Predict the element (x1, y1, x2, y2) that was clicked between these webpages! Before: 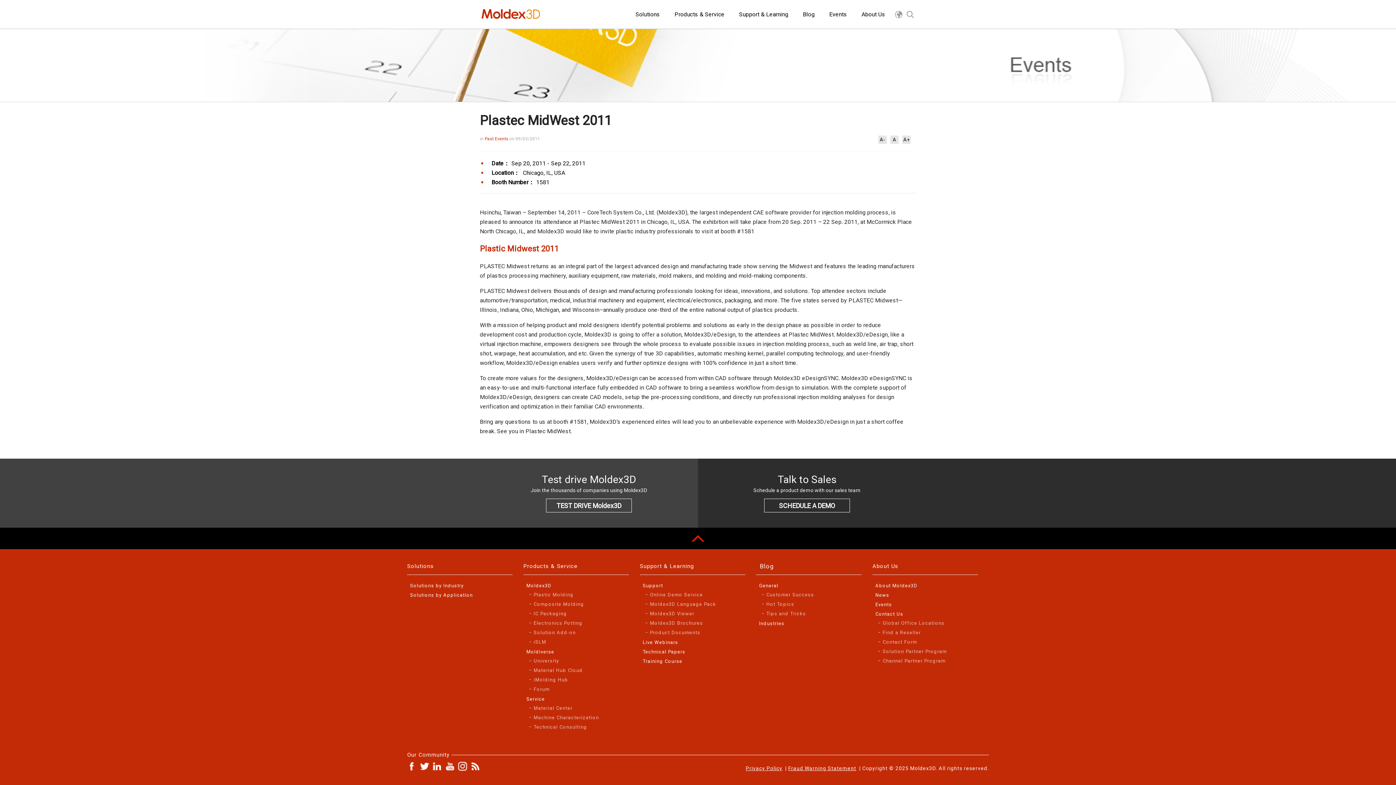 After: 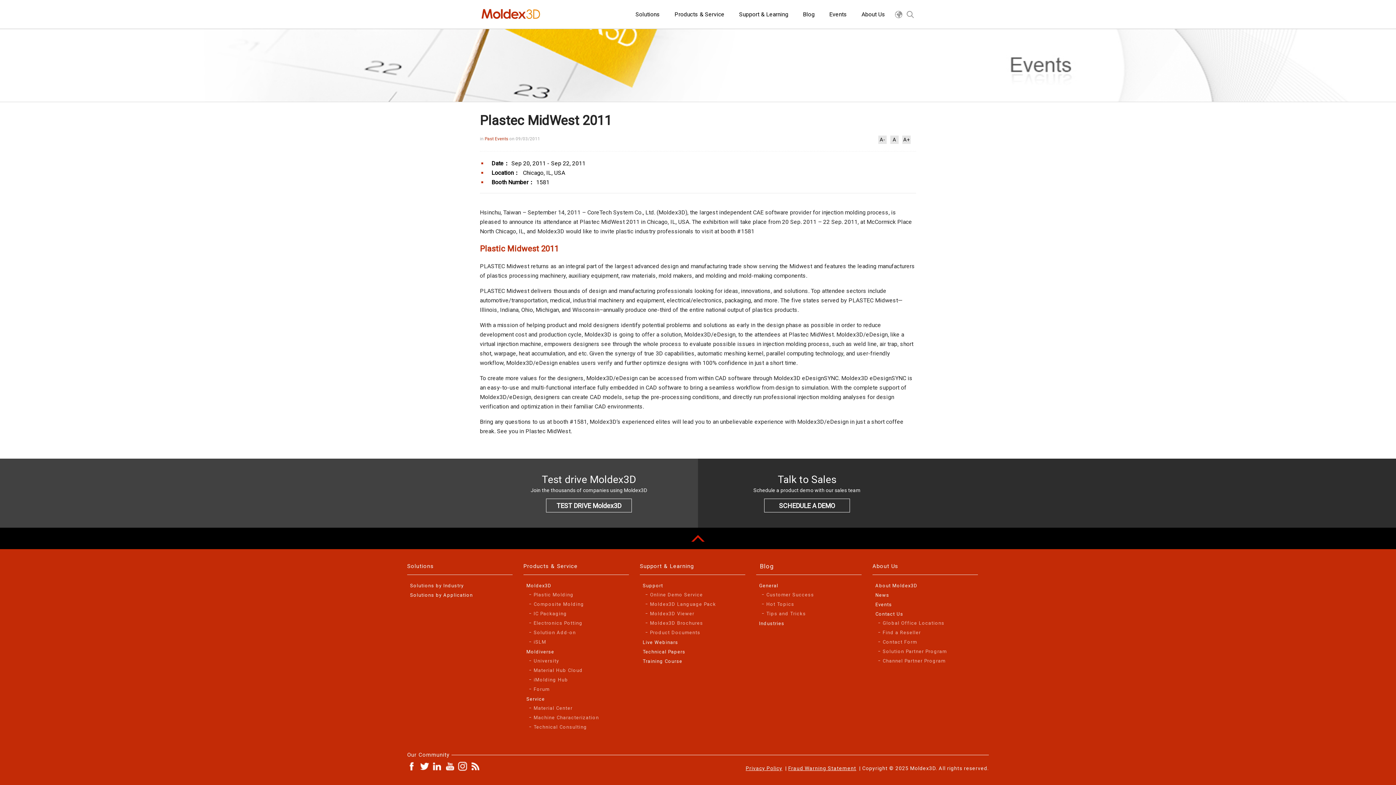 Action: bbox: (745, 765, 782, 771) label: Privacy Policy